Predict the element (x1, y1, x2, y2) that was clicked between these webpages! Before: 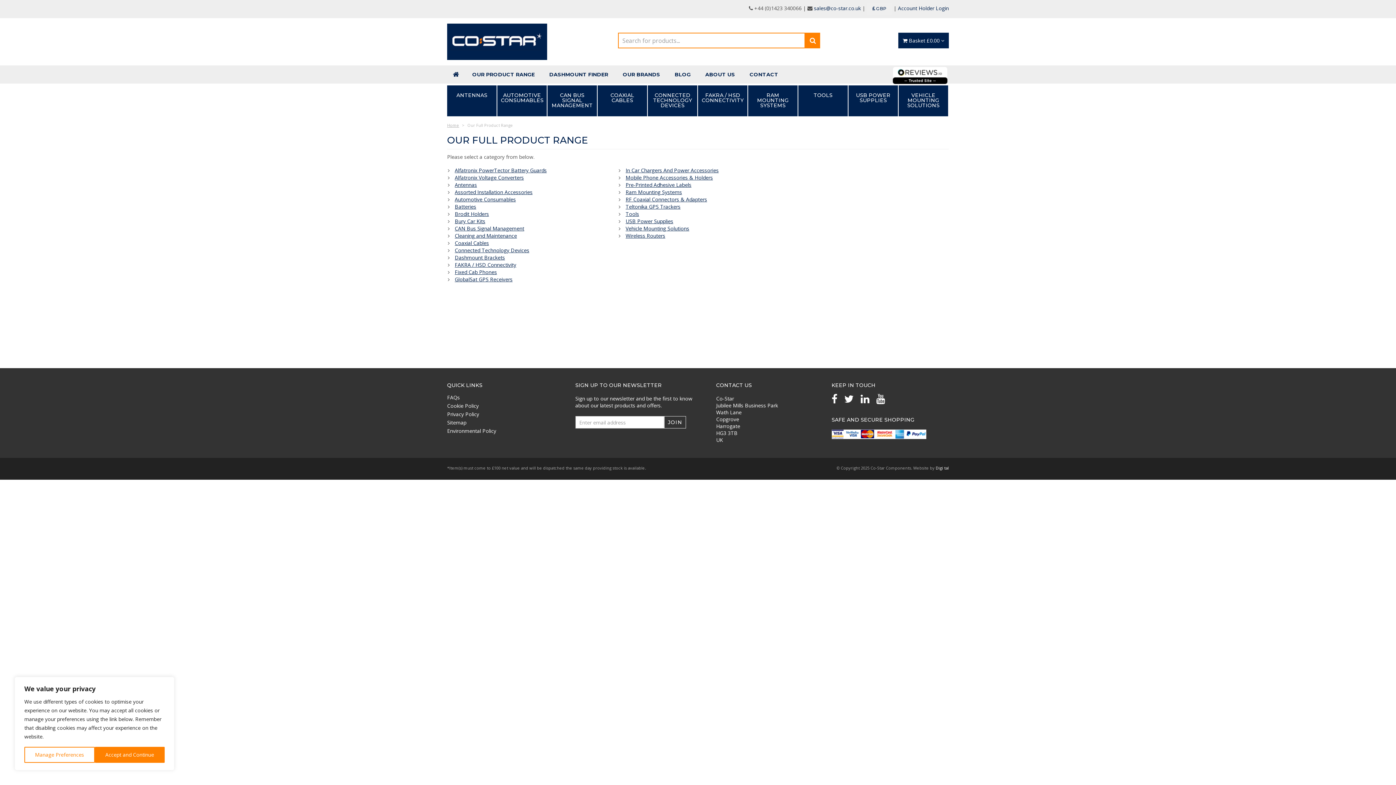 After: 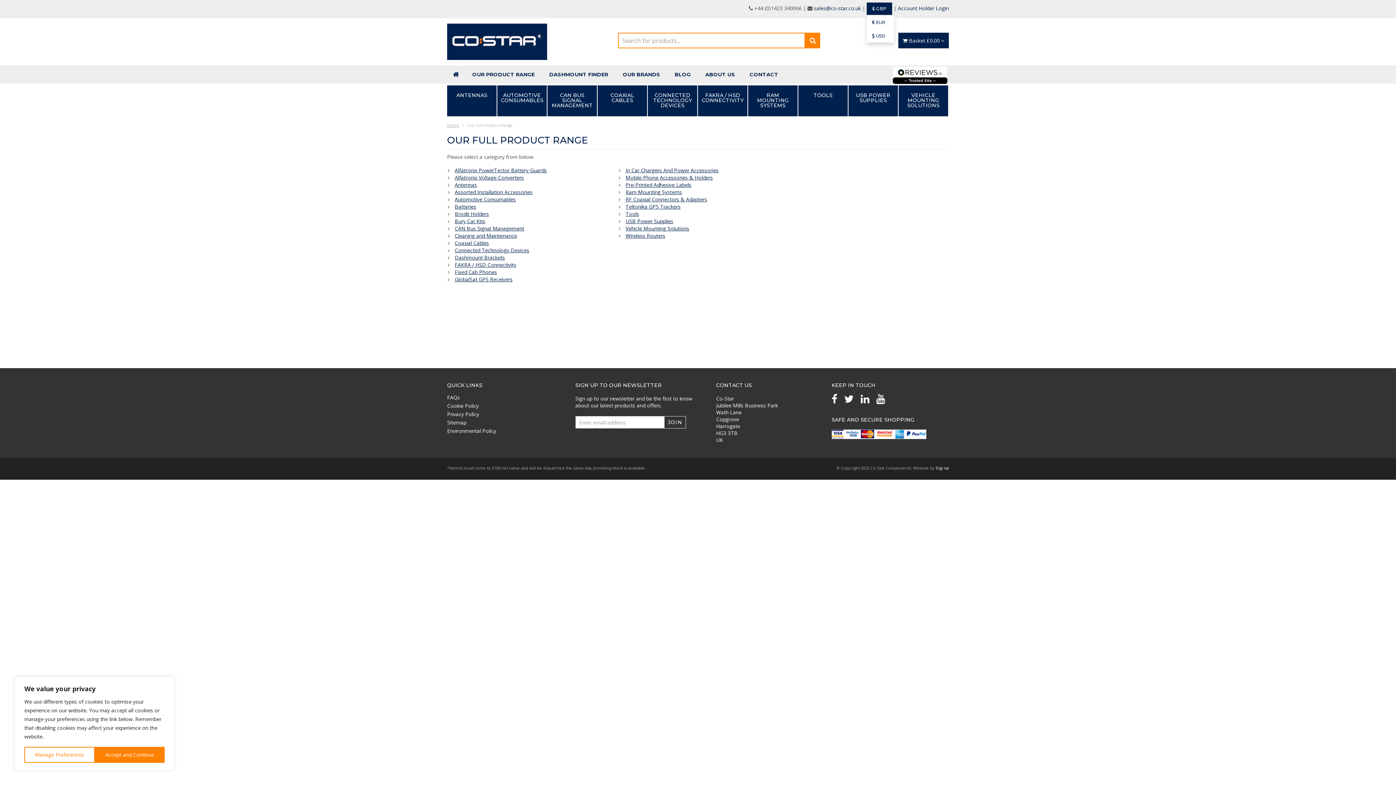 Action: label:  GBP bbox: (866, 2, 892, 14)